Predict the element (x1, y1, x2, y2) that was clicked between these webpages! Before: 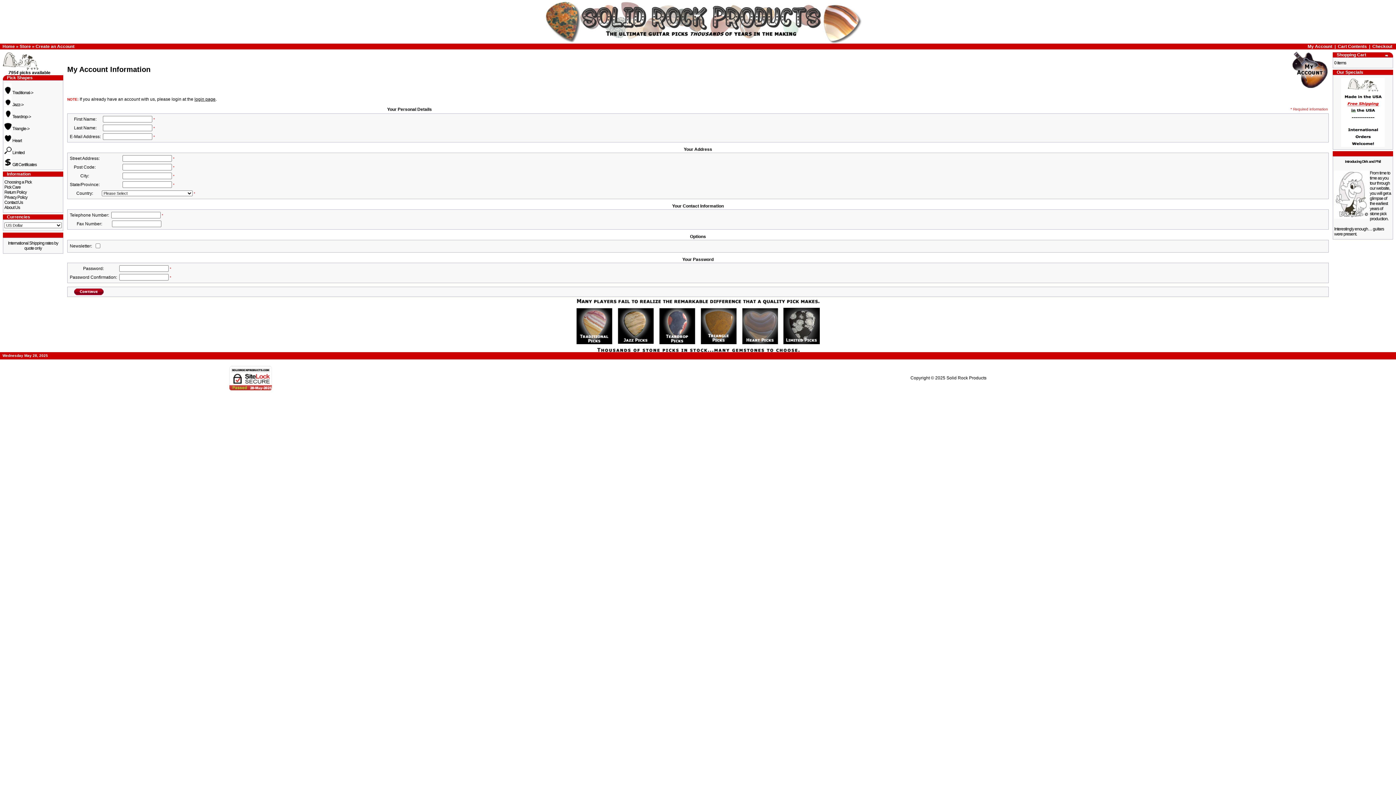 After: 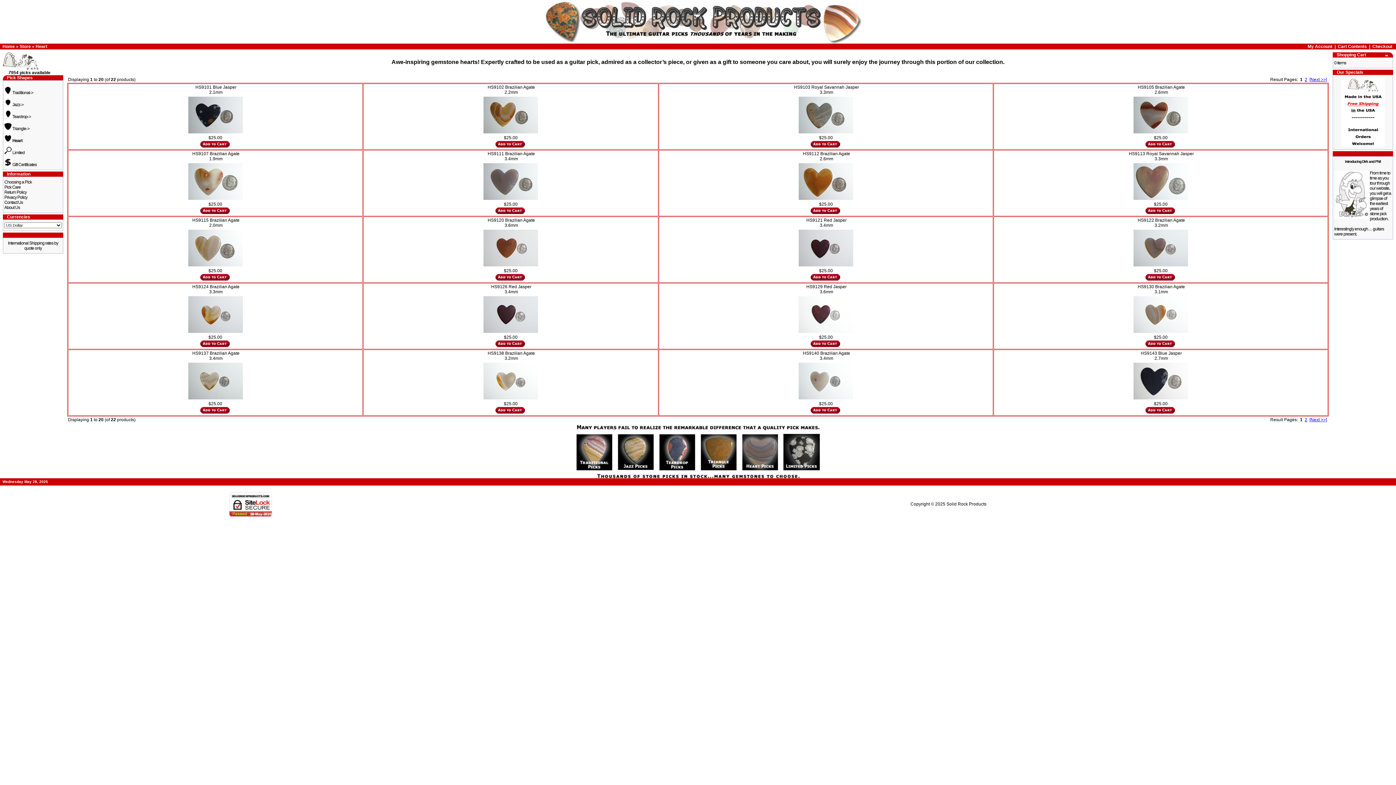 Action: bbox: (4, 138, 21, 143) label:  Heart